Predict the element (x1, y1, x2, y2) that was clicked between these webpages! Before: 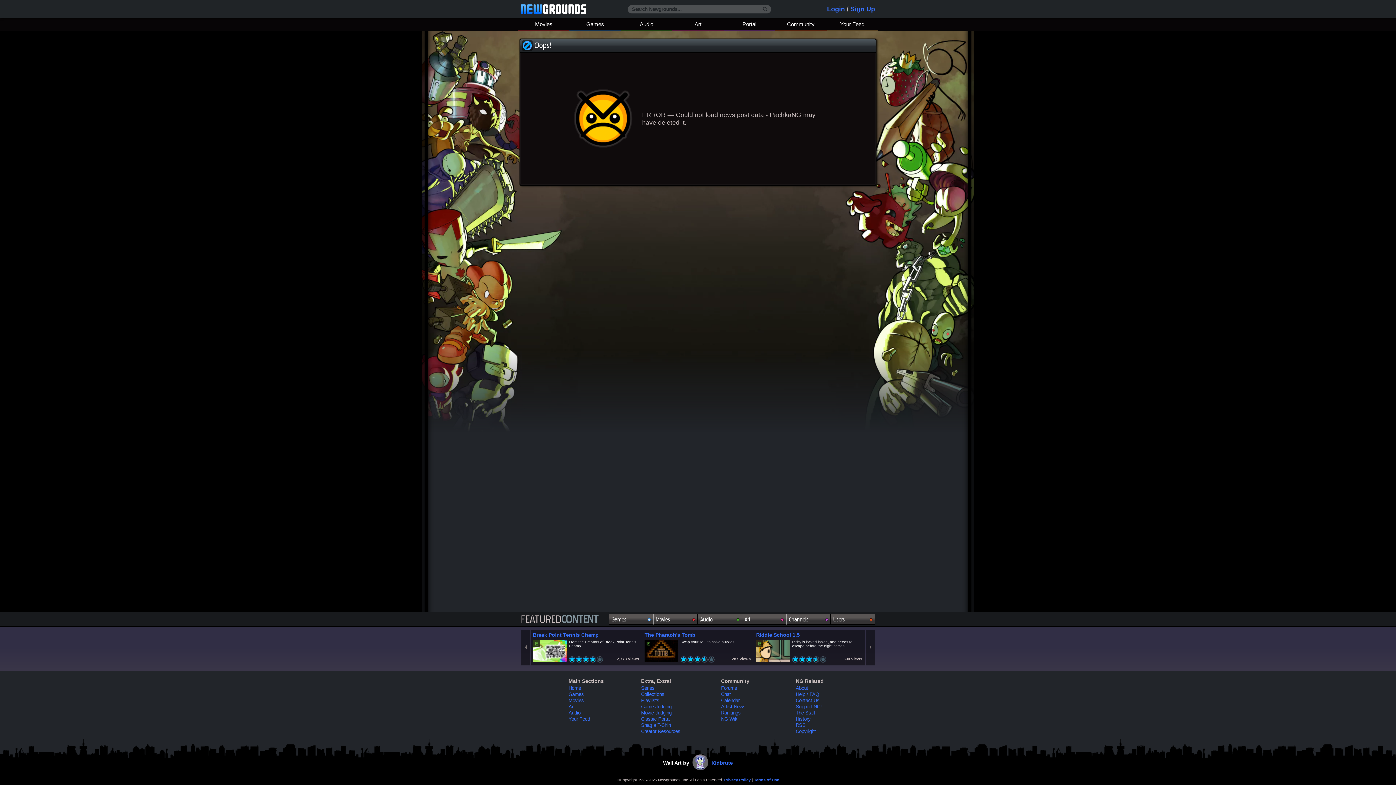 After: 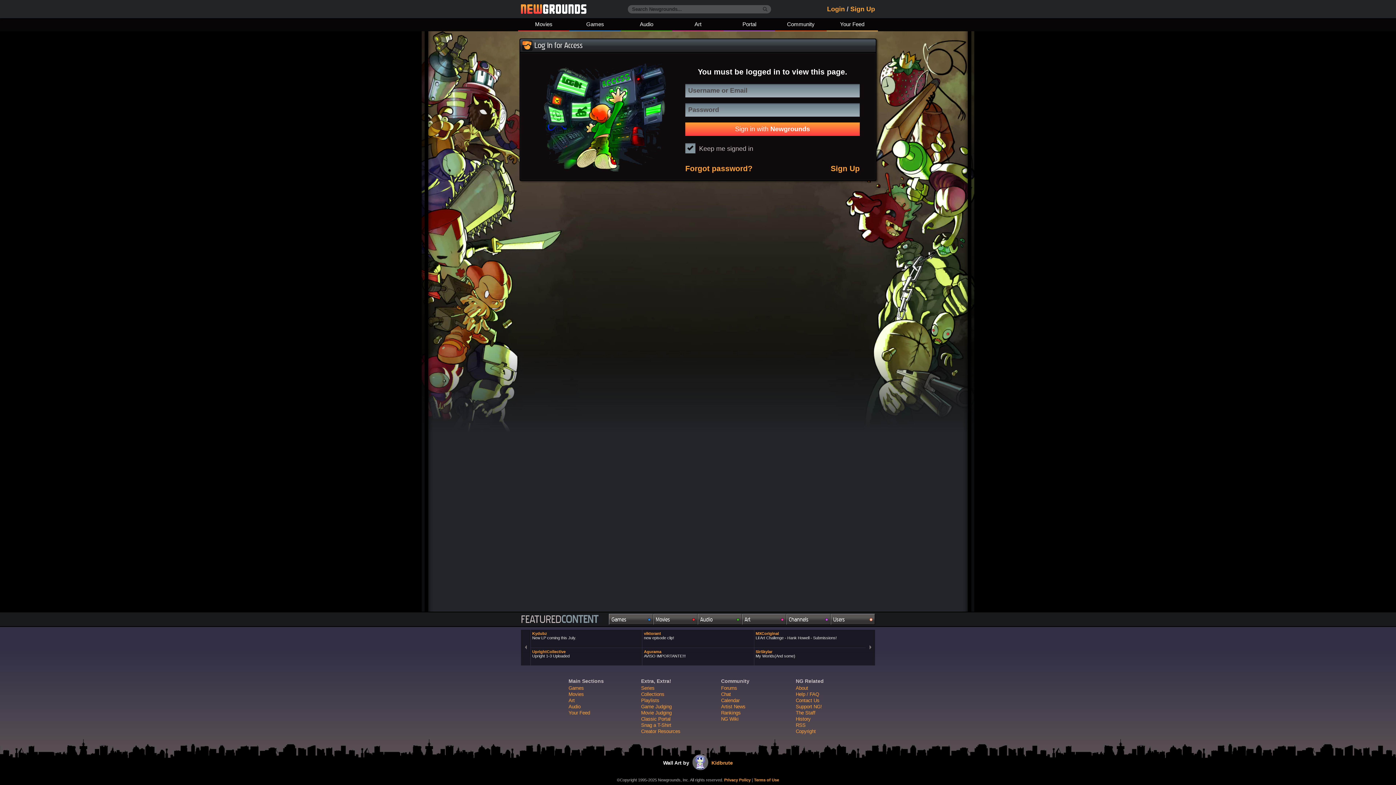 Action: label: Your Feed bbox: (568, 716, 590, 722)